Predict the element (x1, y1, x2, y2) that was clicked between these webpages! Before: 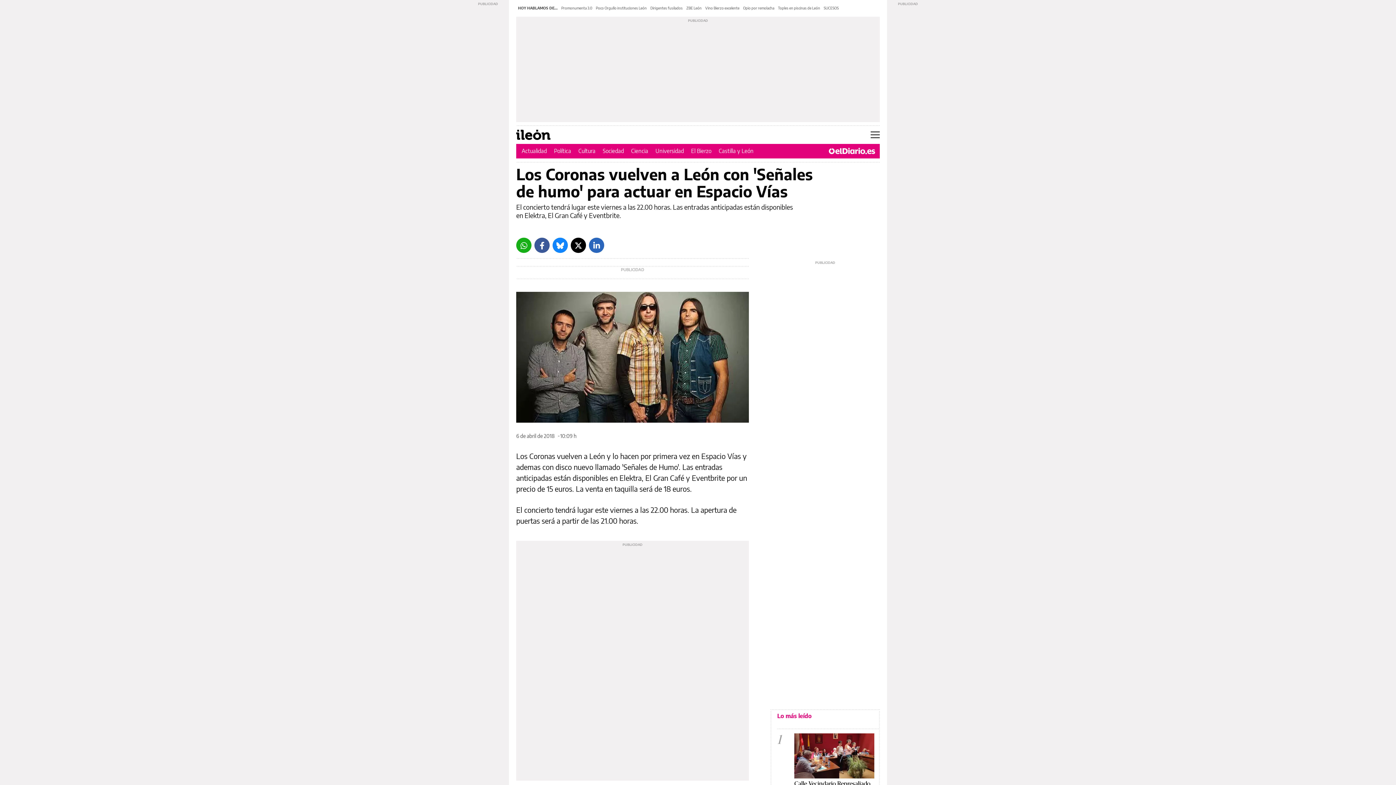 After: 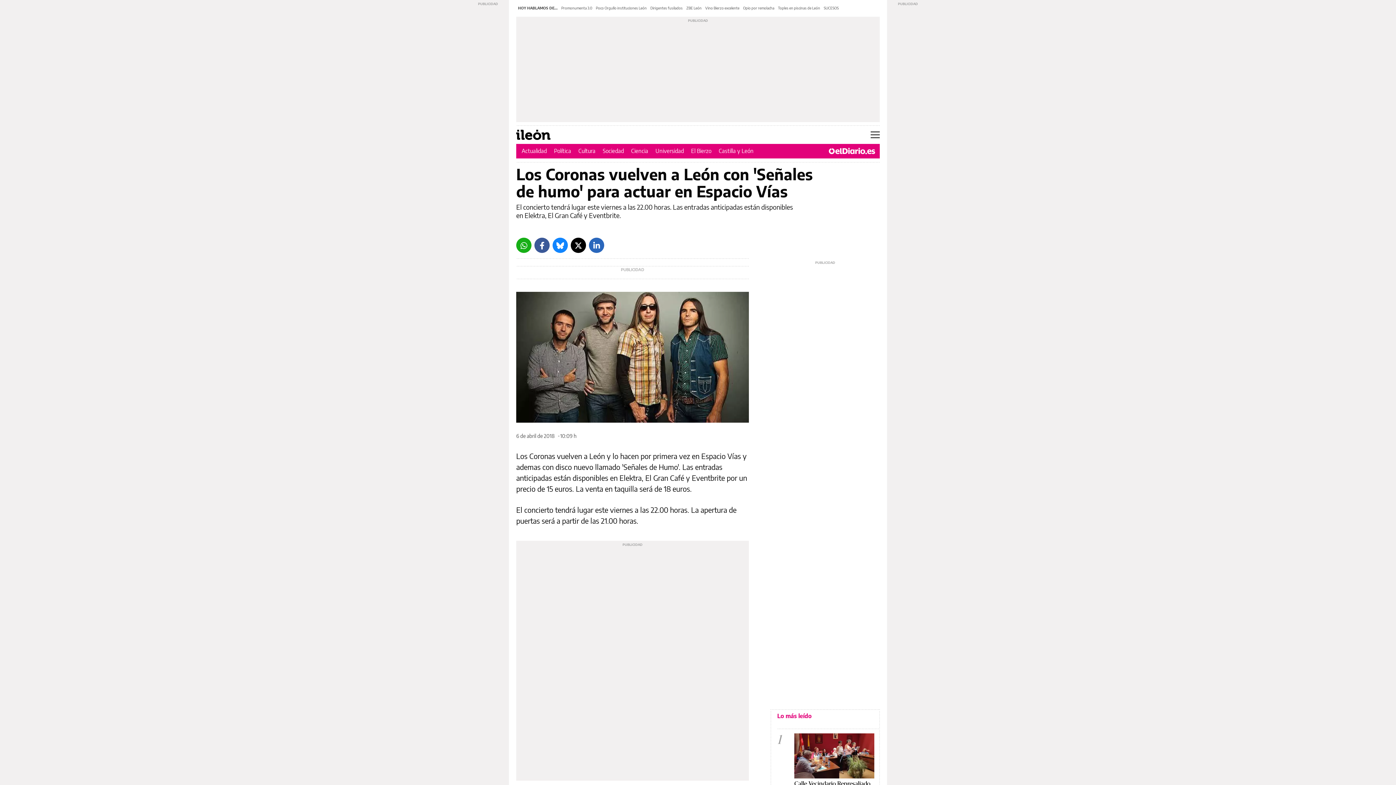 Action: bbox: (534, 237, 549, 253) label: Facebook